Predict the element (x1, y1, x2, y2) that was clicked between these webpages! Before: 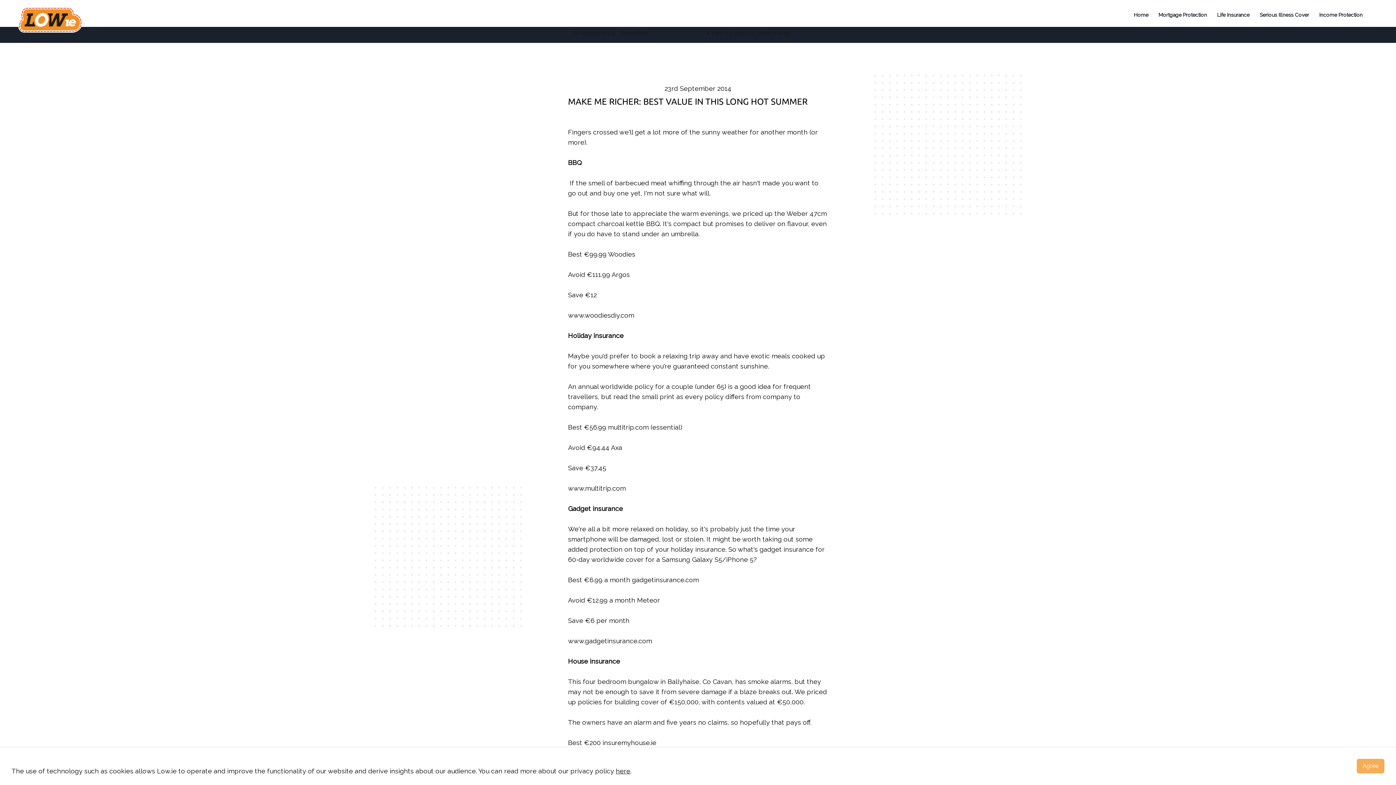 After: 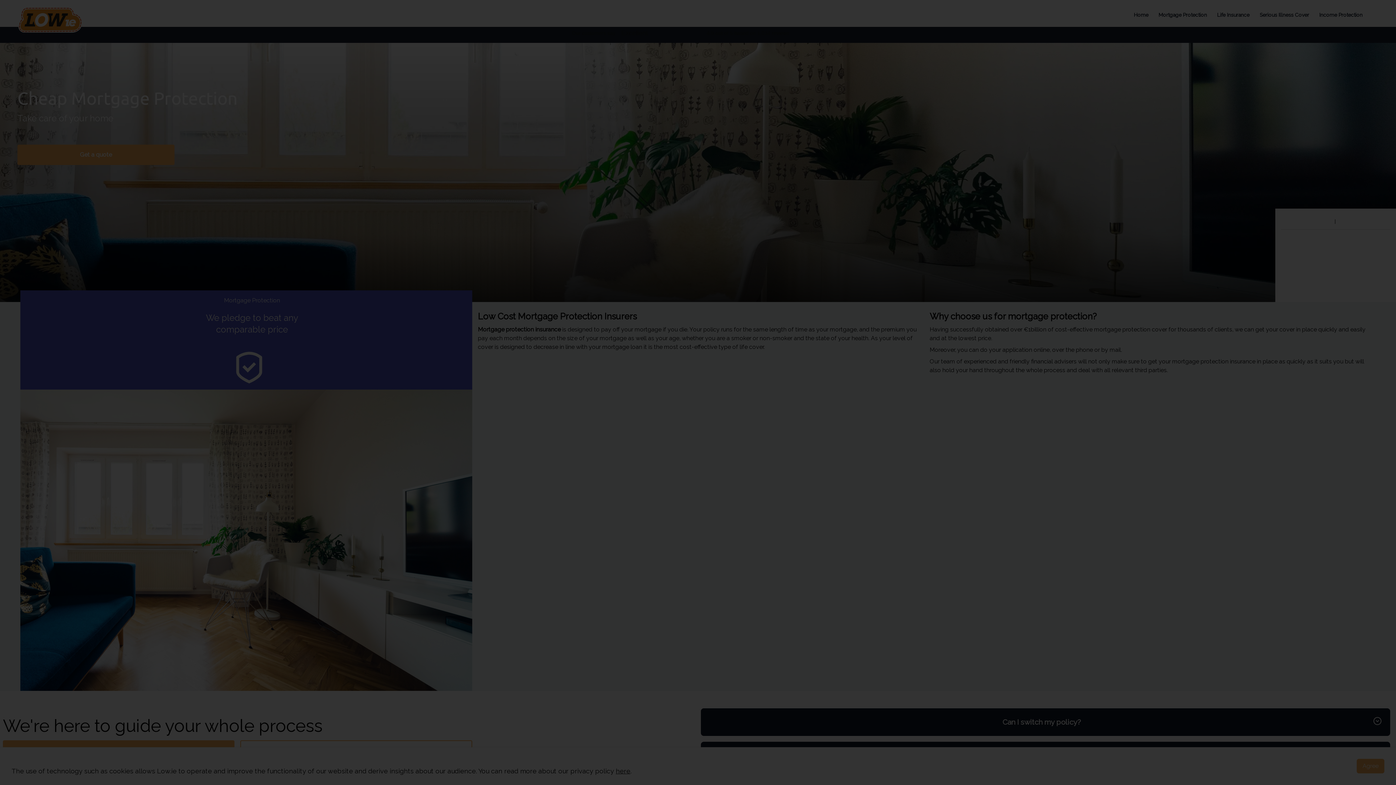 Action: bbox: (1157, 9, 1208, 20) label: Mortgage Protection